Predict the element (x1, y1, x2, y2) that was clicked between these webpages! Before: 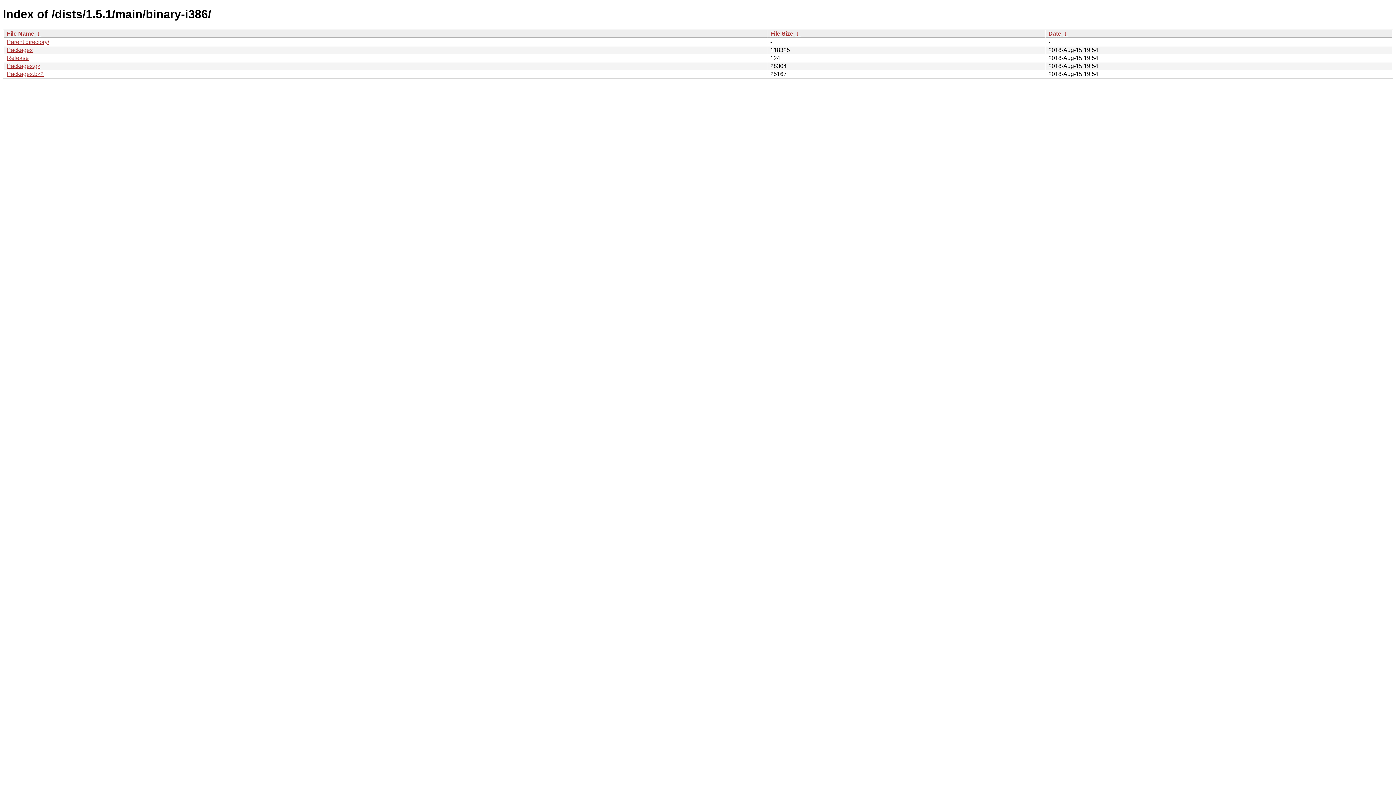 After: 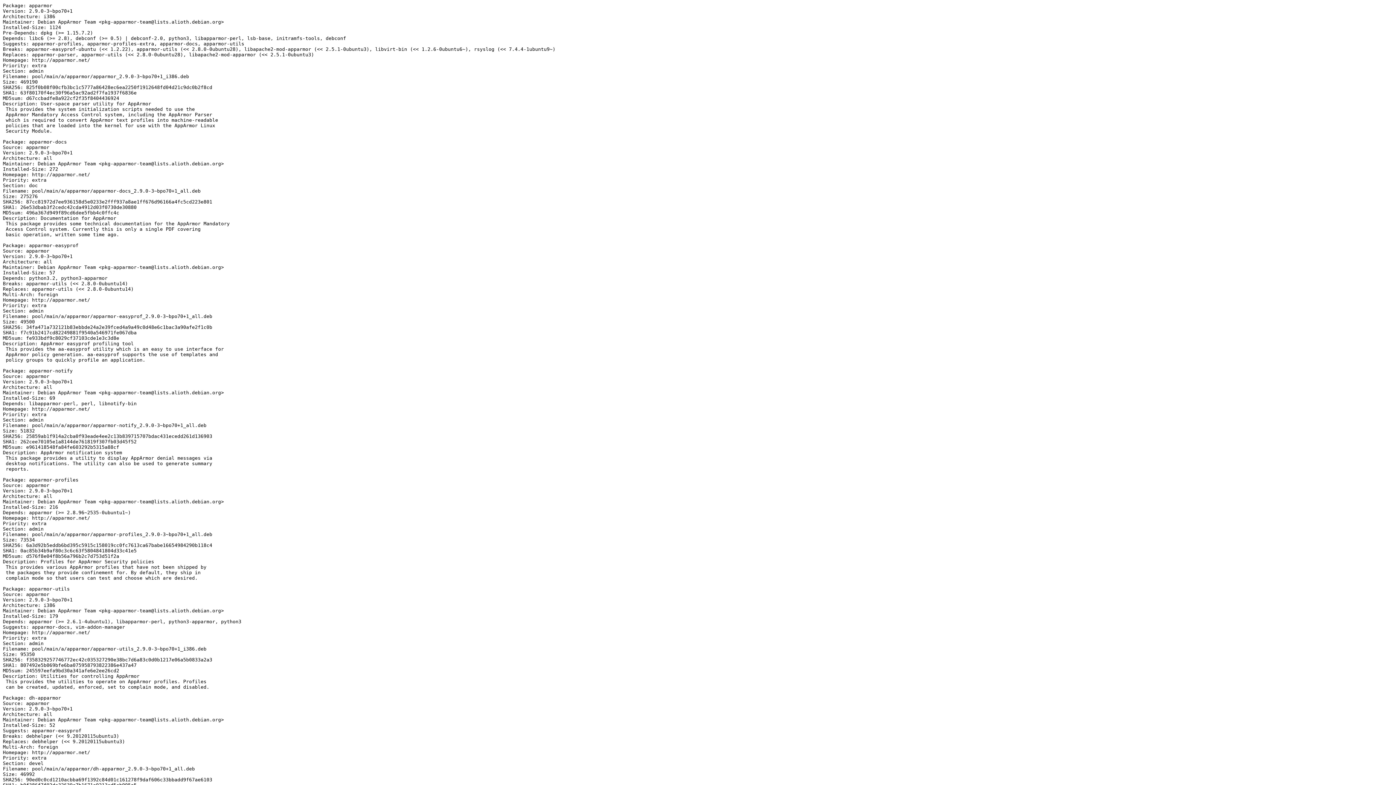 Action: bbox: (6, 46, 32, 53) label: Packages